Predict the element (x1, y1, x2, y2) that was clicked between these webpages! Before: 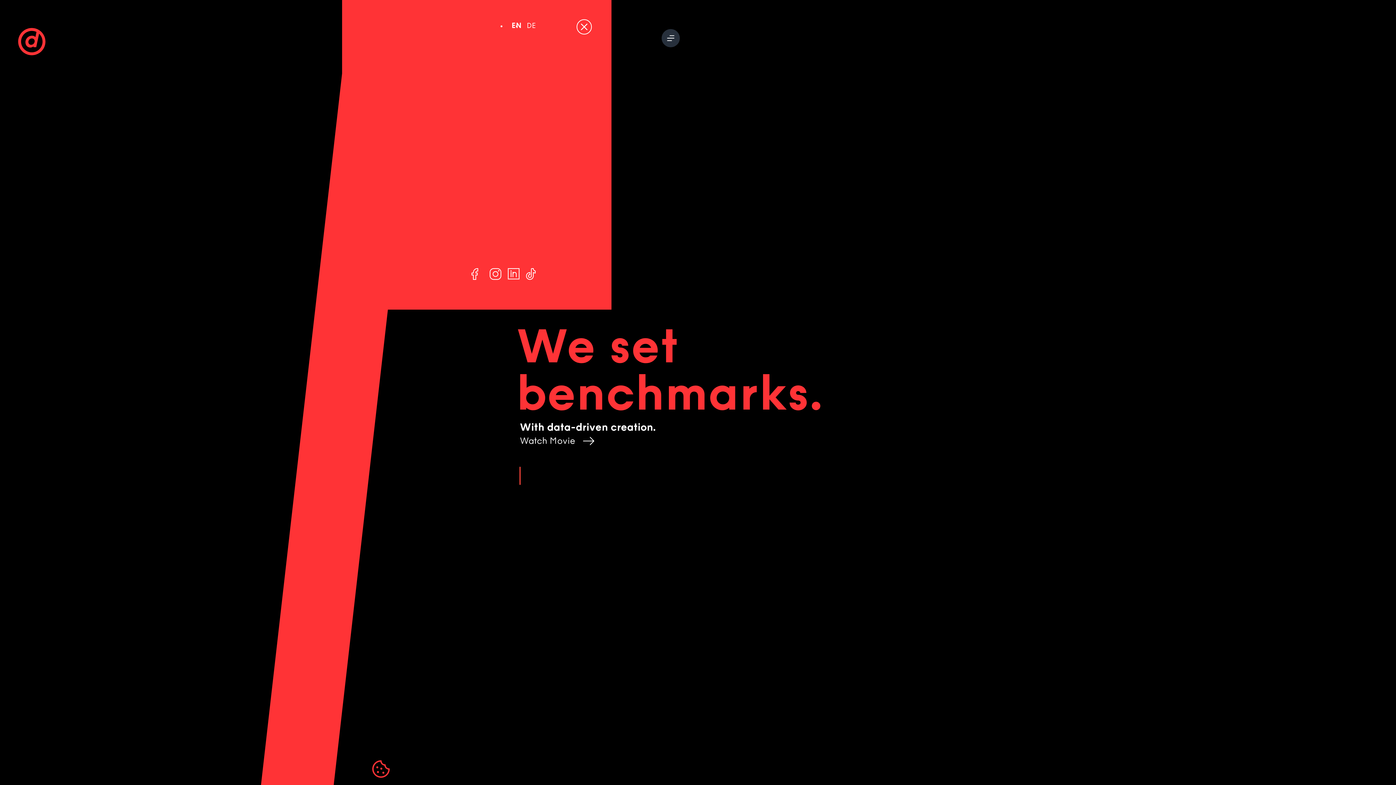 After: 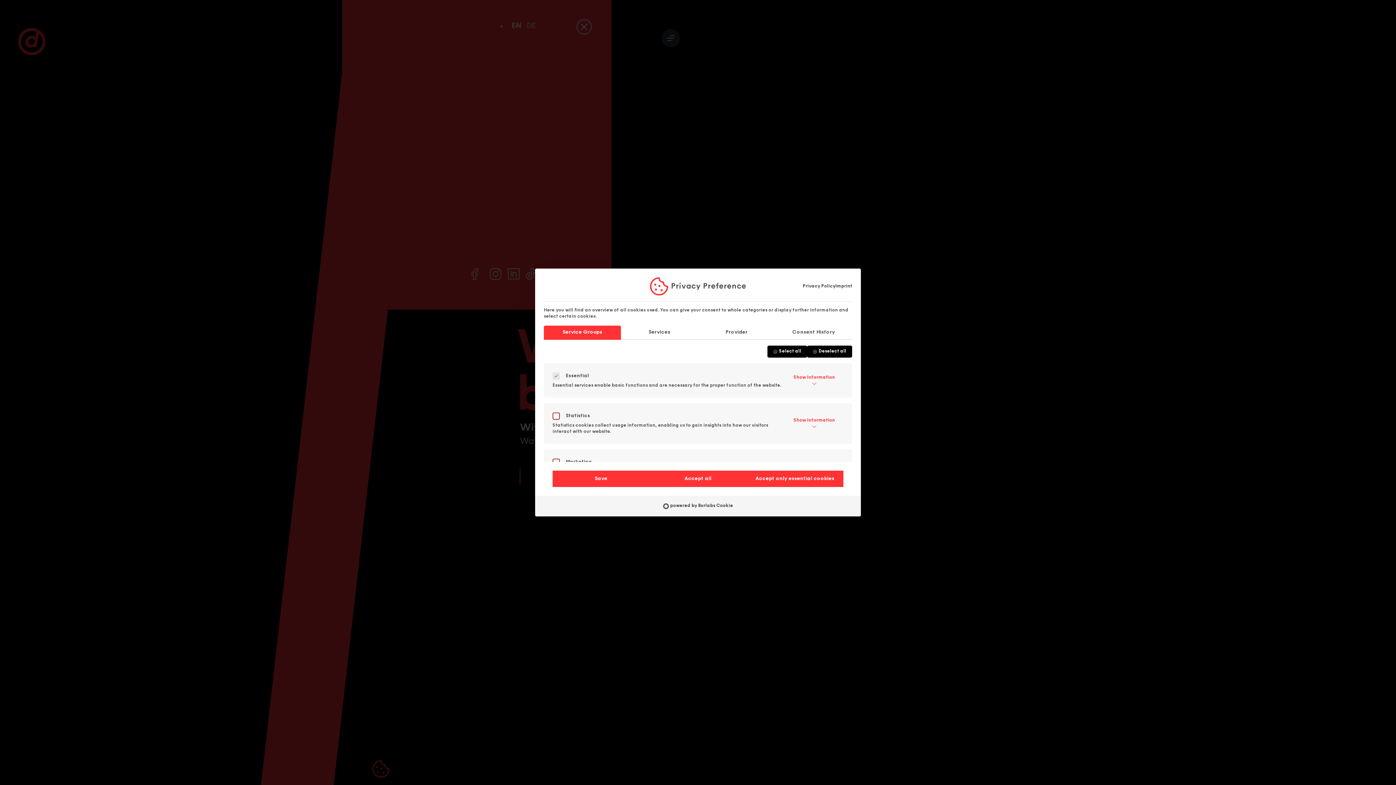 Action: bbox: (372, 773, 389, 780)